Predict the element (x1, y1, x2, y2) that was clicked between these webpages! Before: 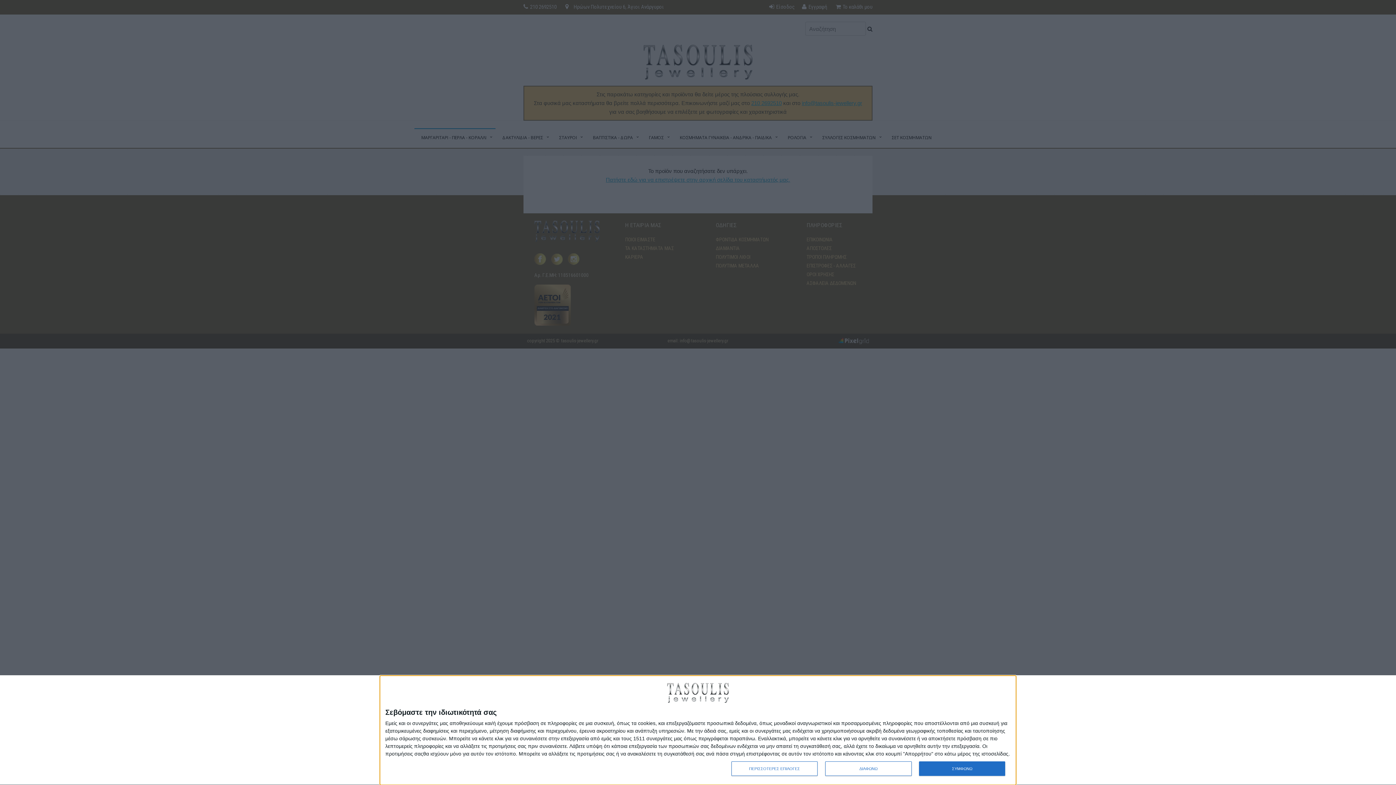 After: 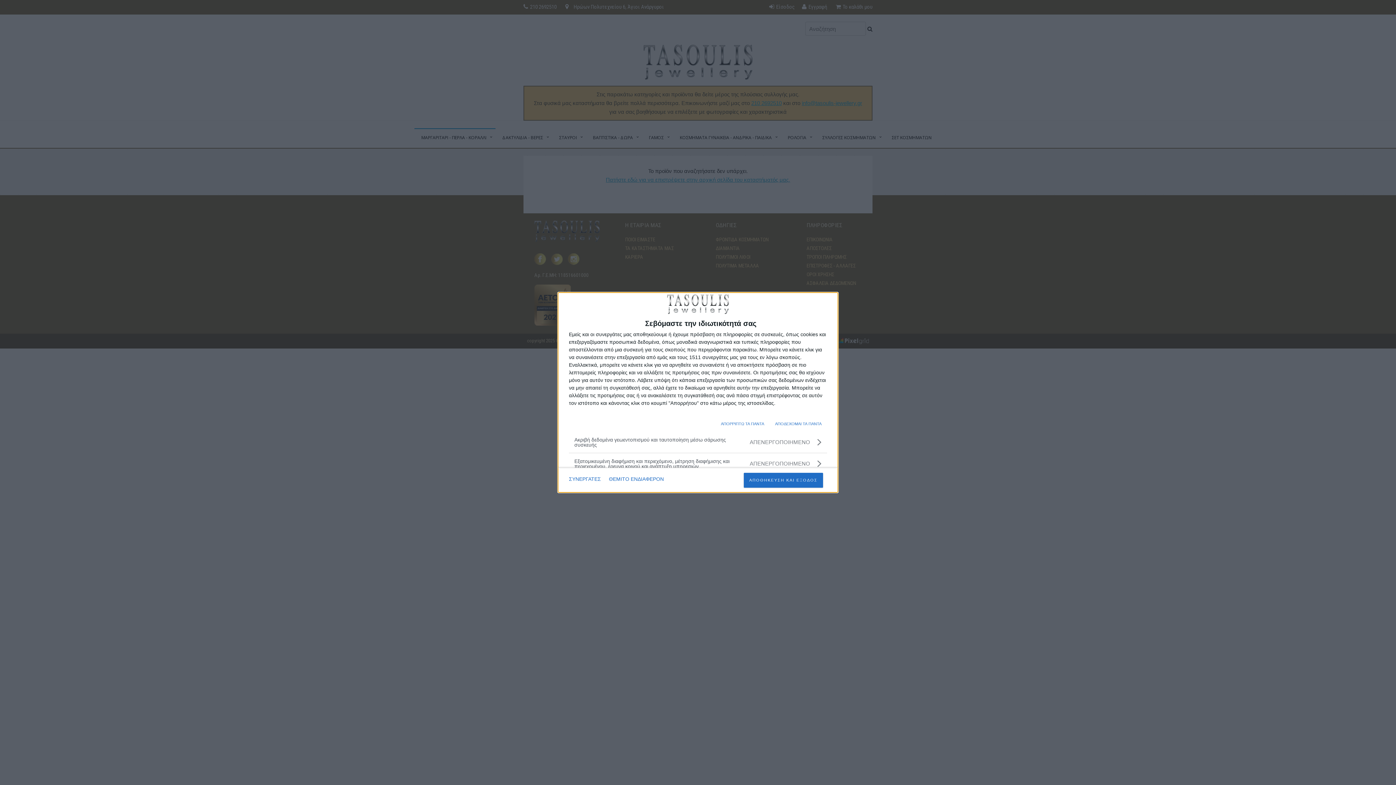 Action: label: ΠΕΡΙΣΣΟΤΕΡΕΣ ΕΠΙΛΟΓΕΣ bbox: (731, 761, 817, 776)